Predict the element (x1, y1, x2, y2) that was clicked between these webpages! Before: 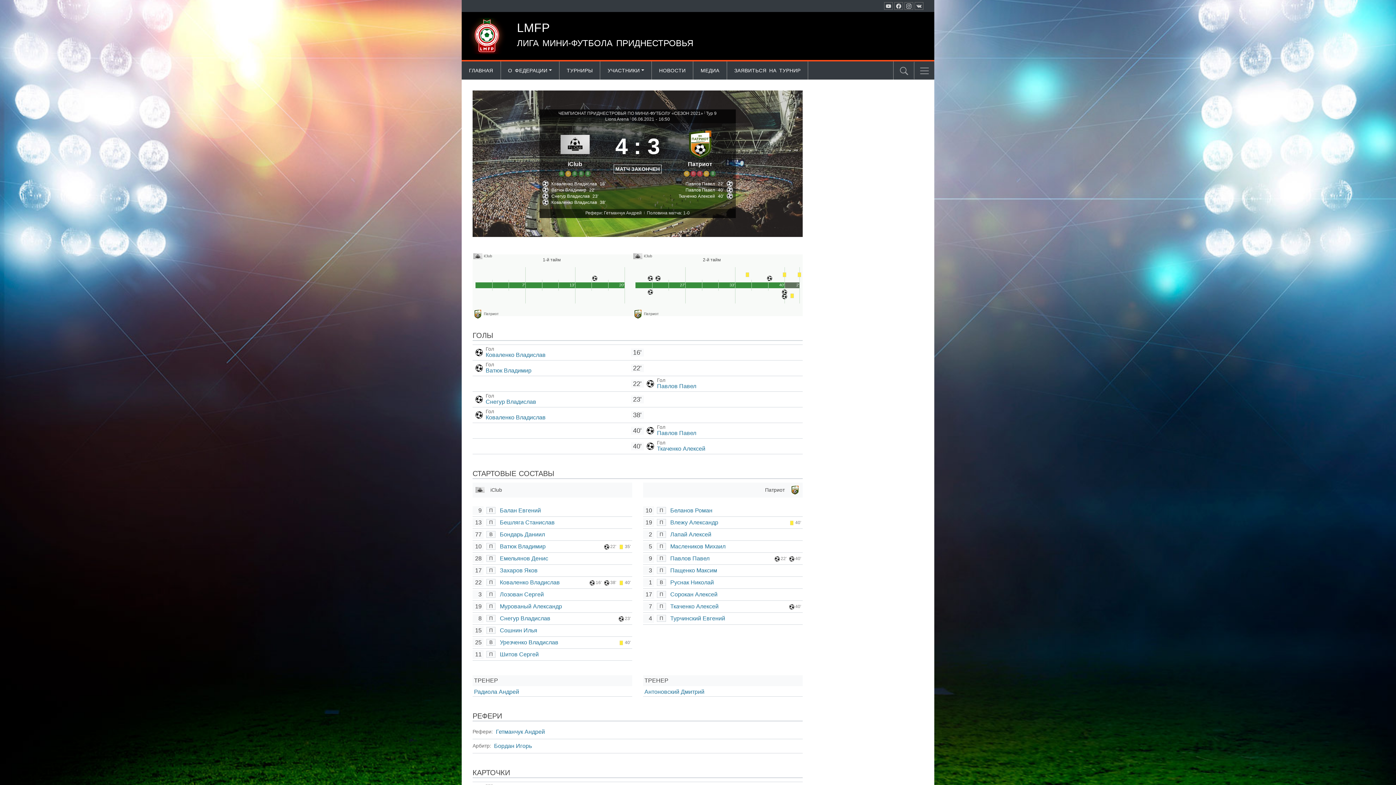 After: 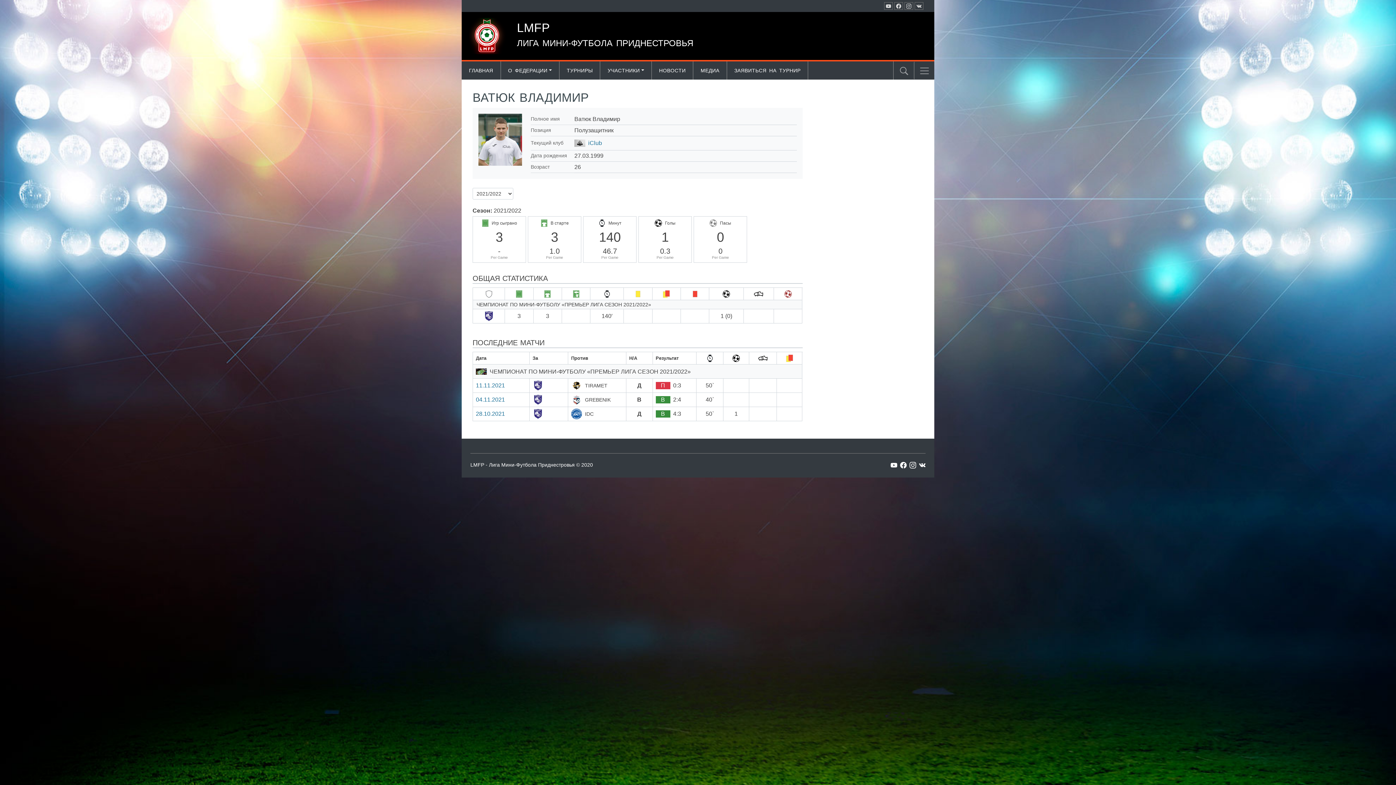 Action: bbox: (485, 367, 531, 373) label: Ватюк Владимир